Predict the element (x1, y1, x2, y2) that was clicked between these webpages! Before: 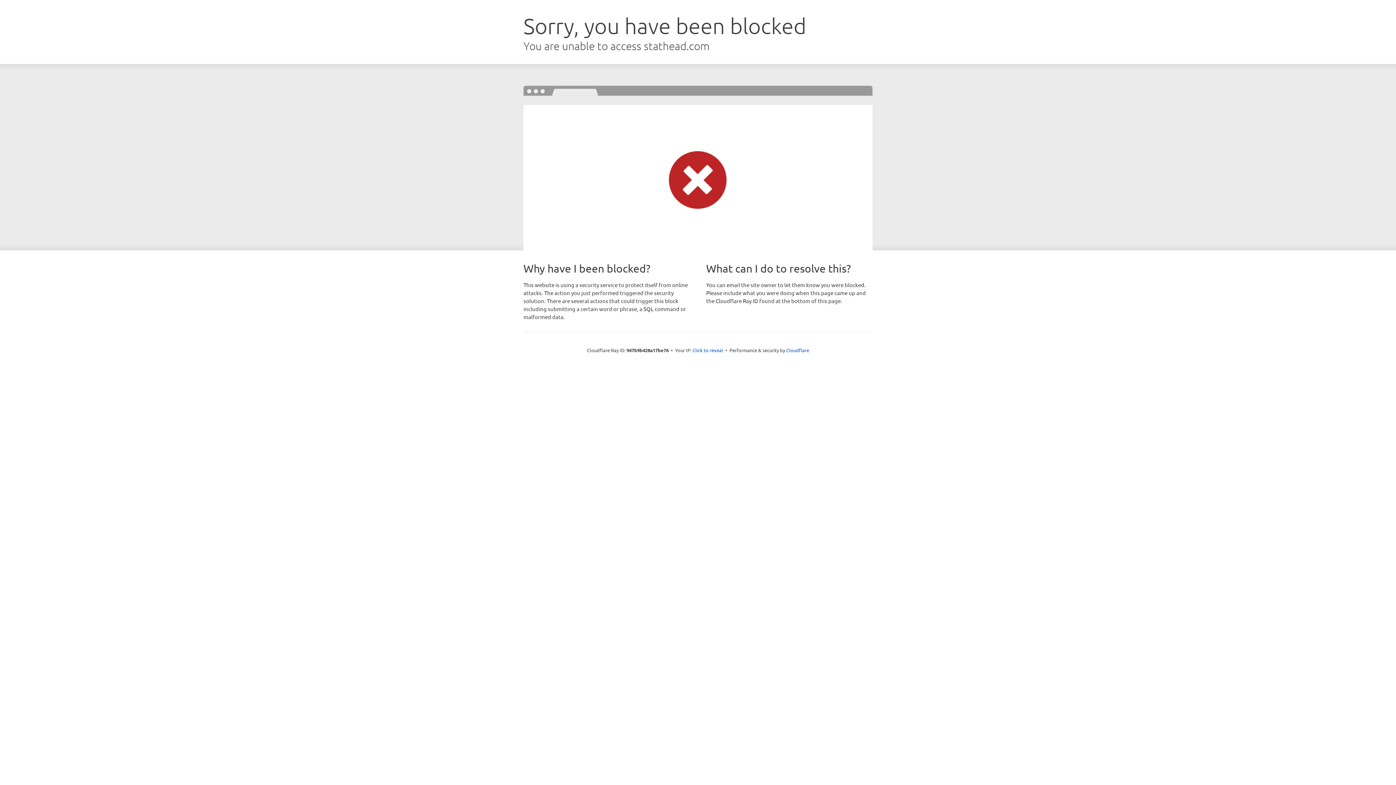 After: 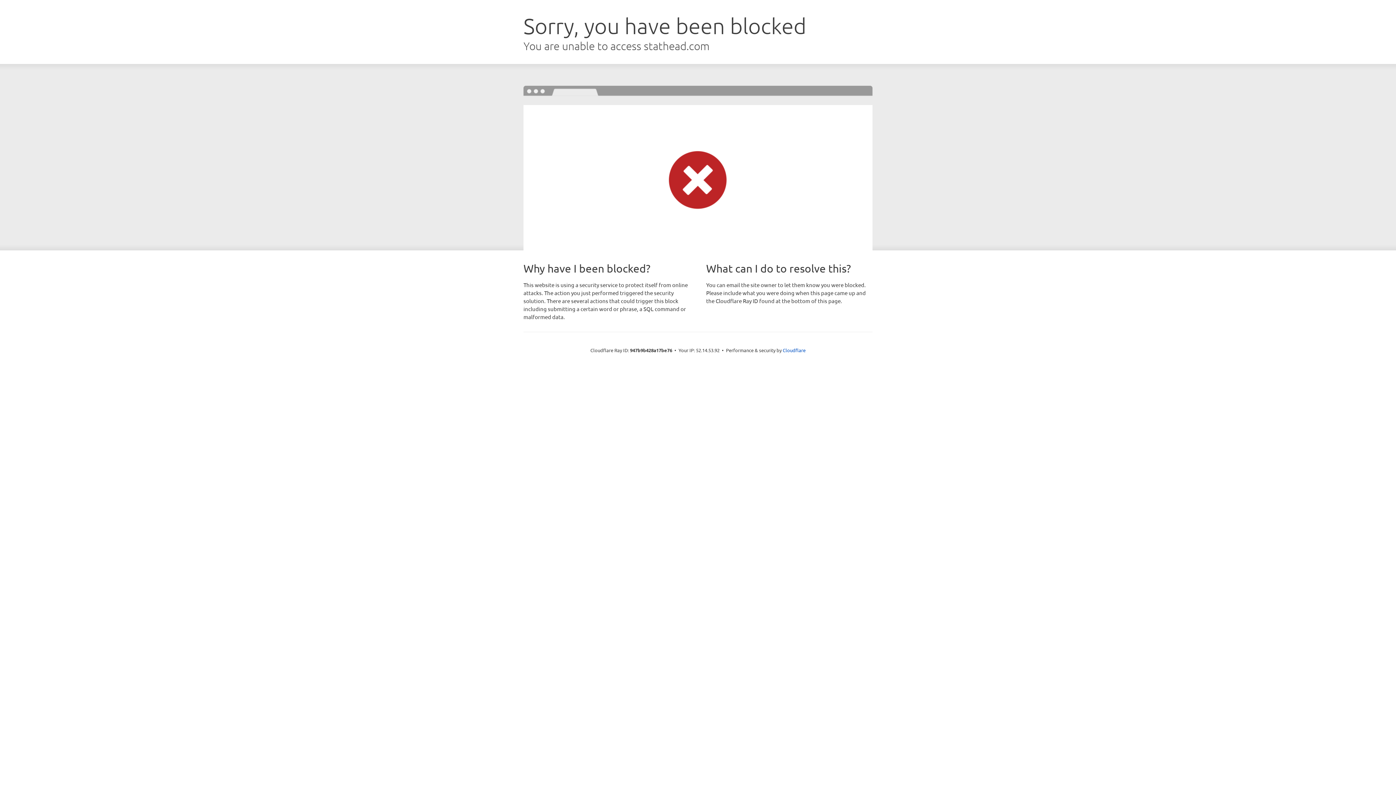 Action: label: Click to reveal bbox: (692, 346, 723, 353)